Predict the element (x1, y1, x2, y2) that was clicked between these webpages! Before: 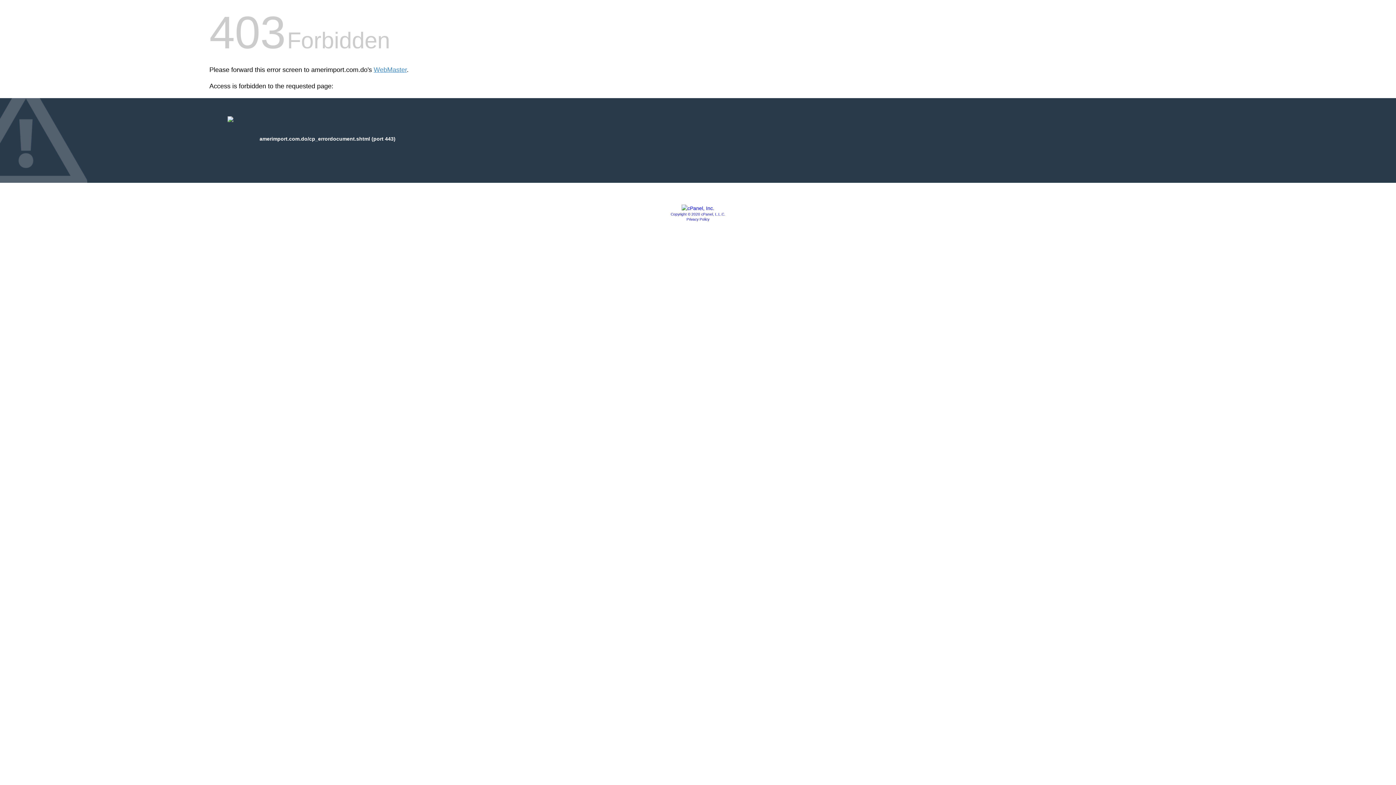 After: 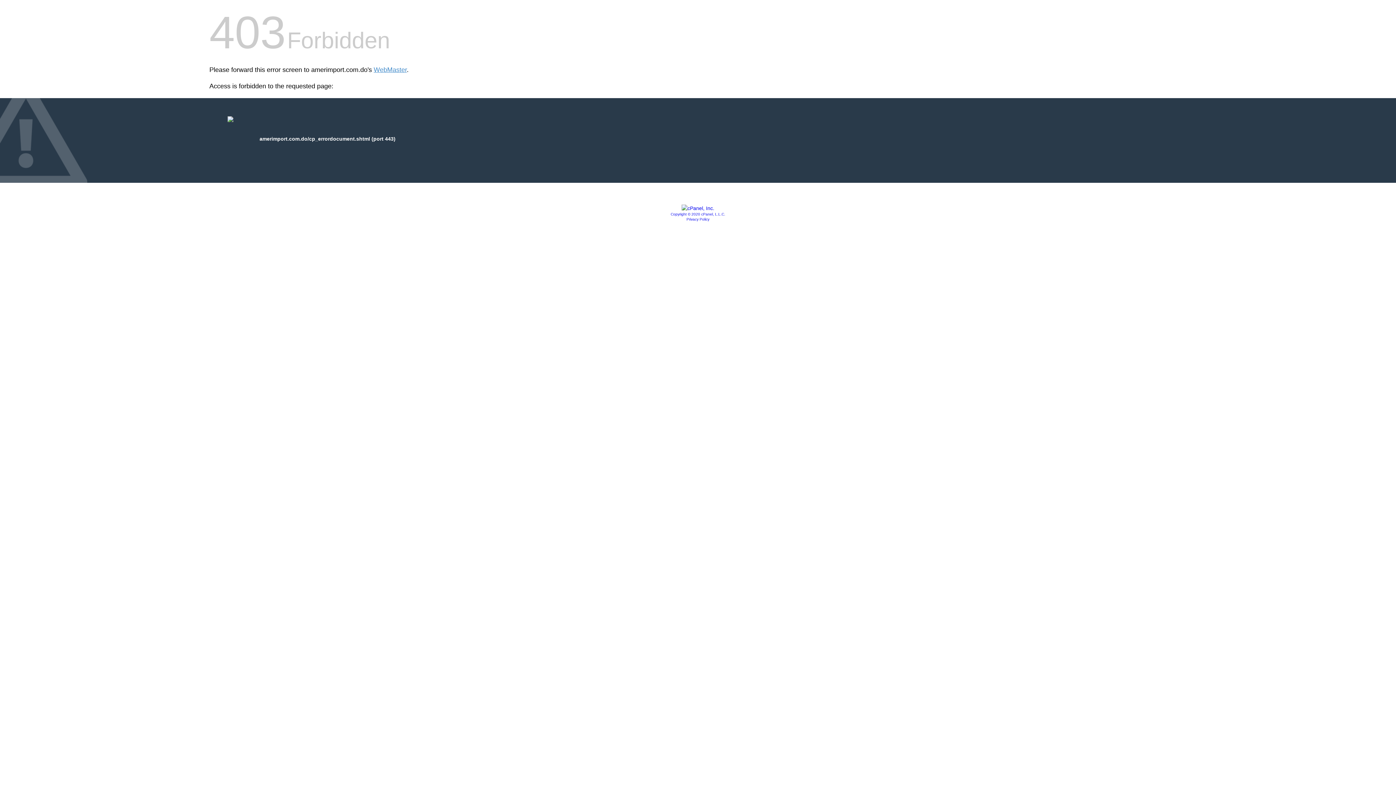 Action: bbox: (686, 217, 709, 221) label: Privacy Policy